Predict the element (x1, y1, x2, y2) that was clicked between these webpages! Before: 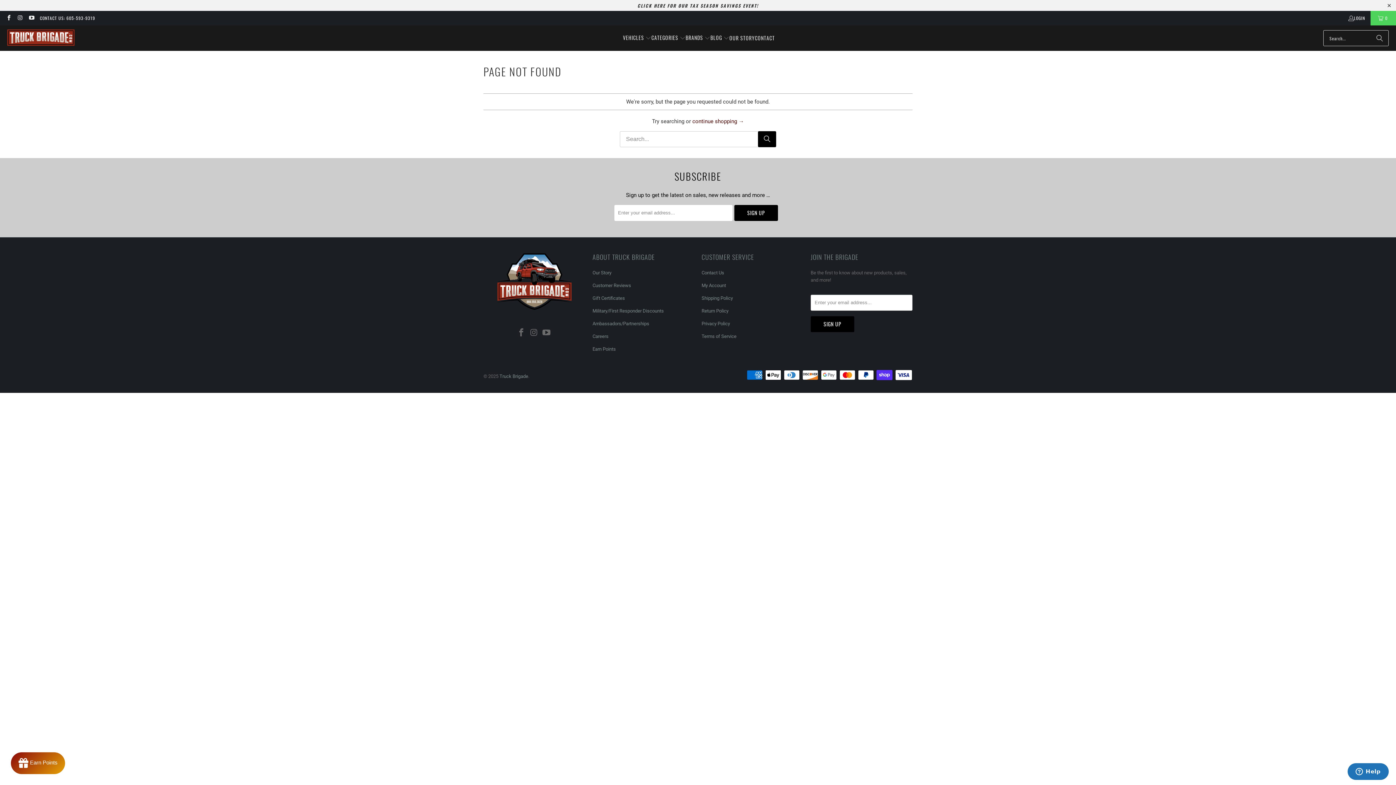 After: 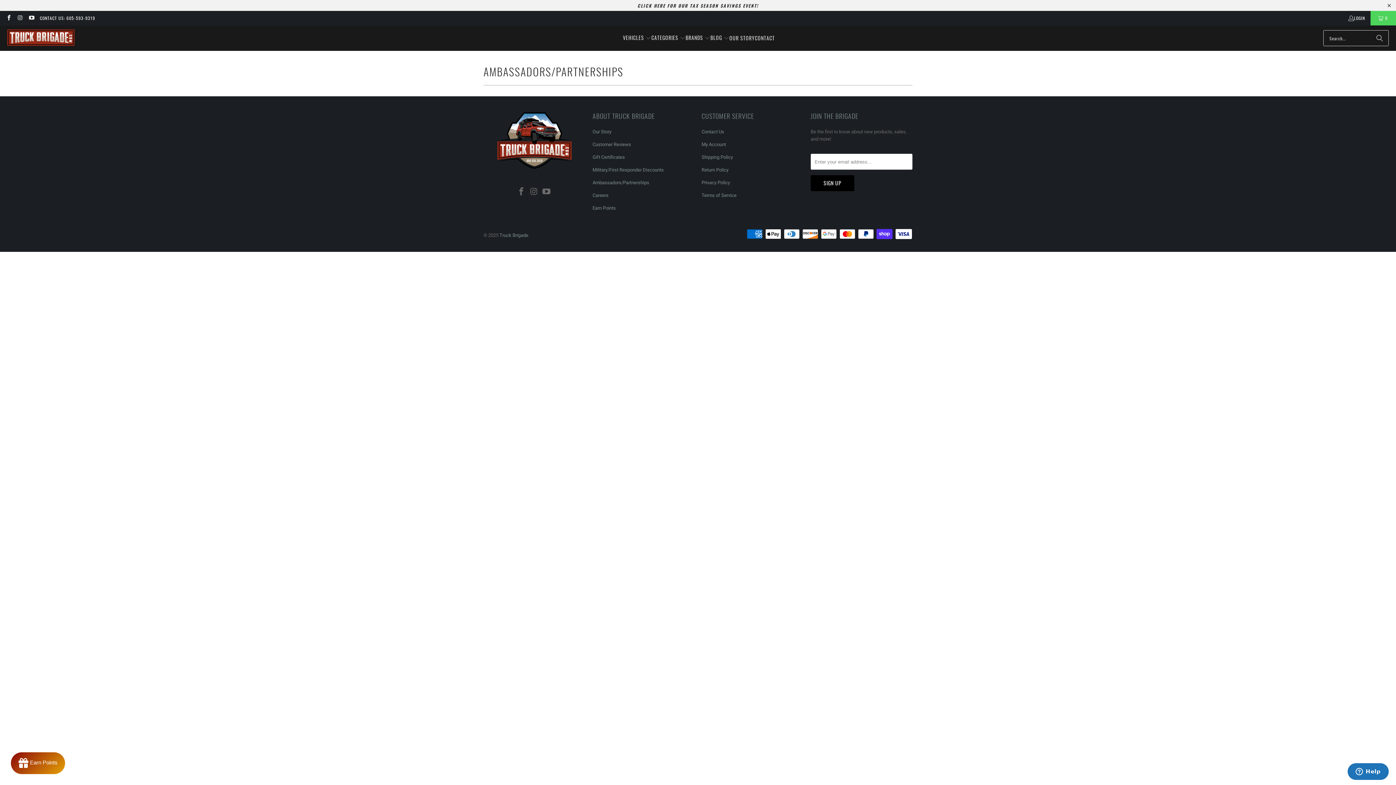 Action: bbox: (592, 321, 649, 326) label: Ambassadors/Partnerships